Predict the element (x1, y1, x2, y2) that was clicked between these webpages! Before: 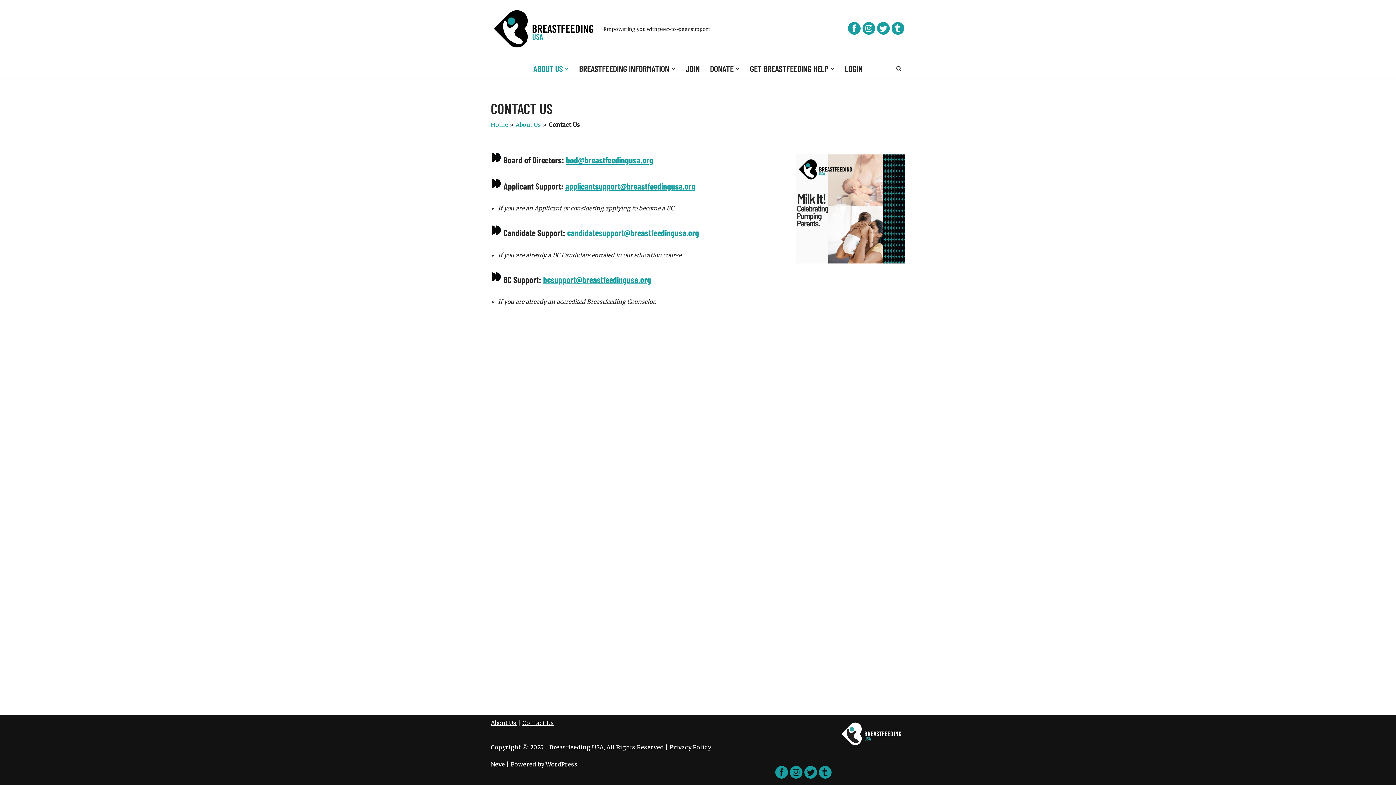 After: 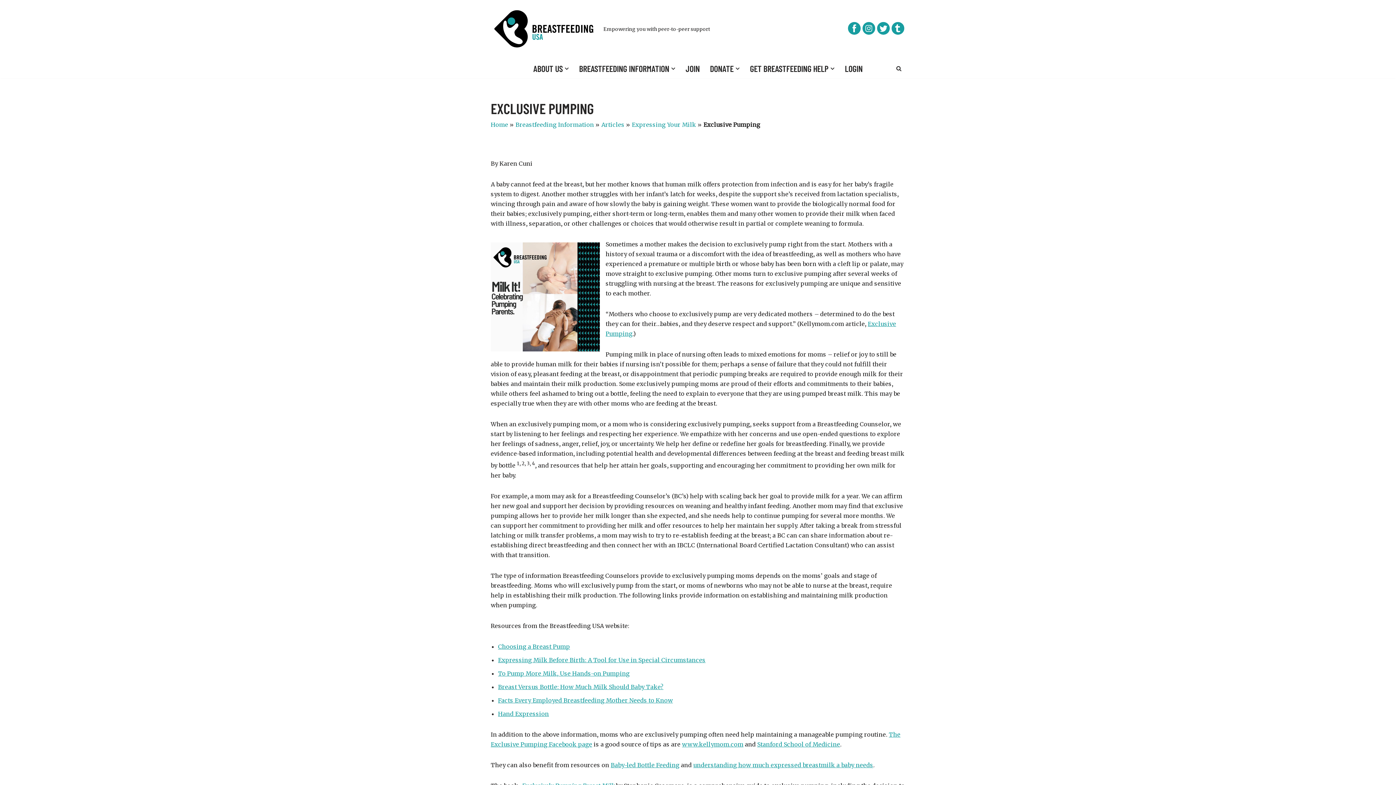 Action: bbox: (796, 154, 905, 263)